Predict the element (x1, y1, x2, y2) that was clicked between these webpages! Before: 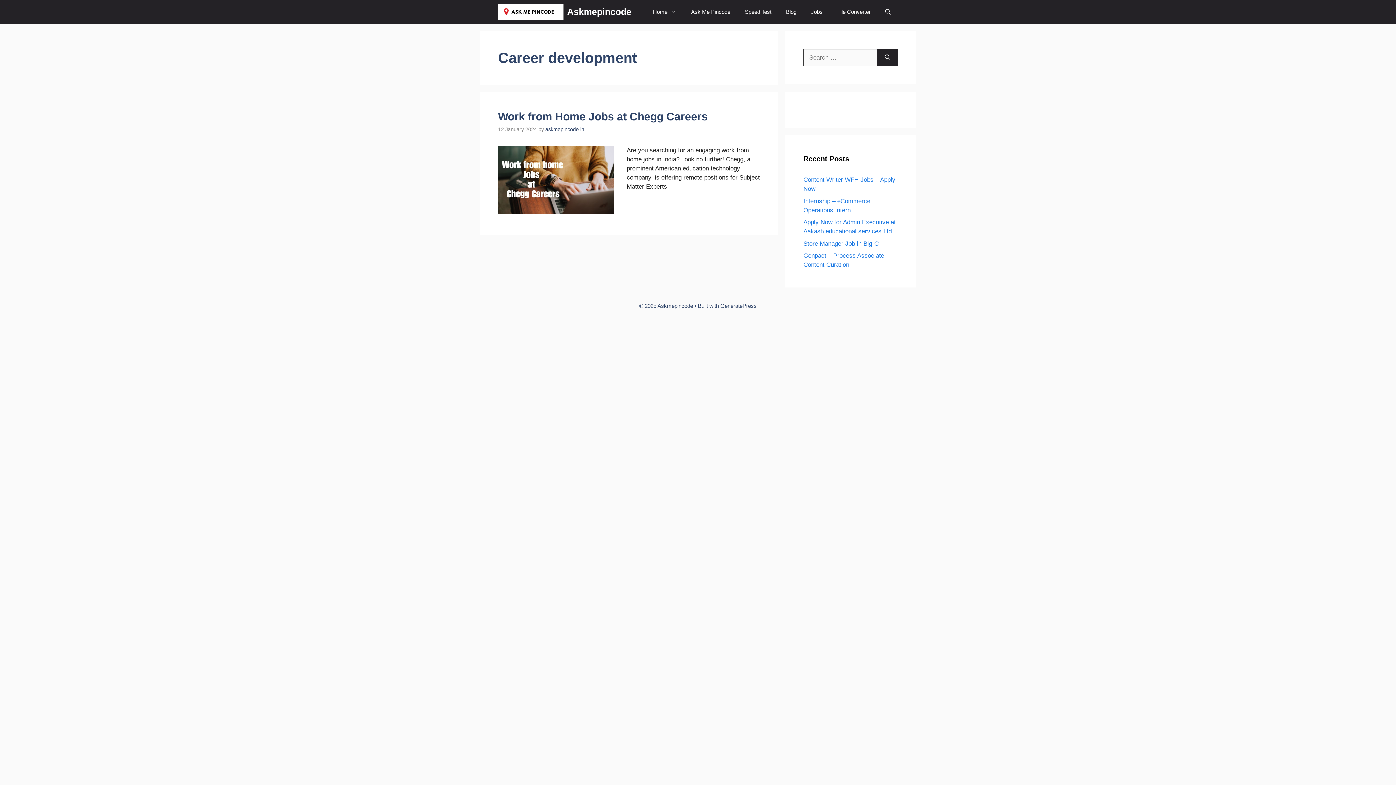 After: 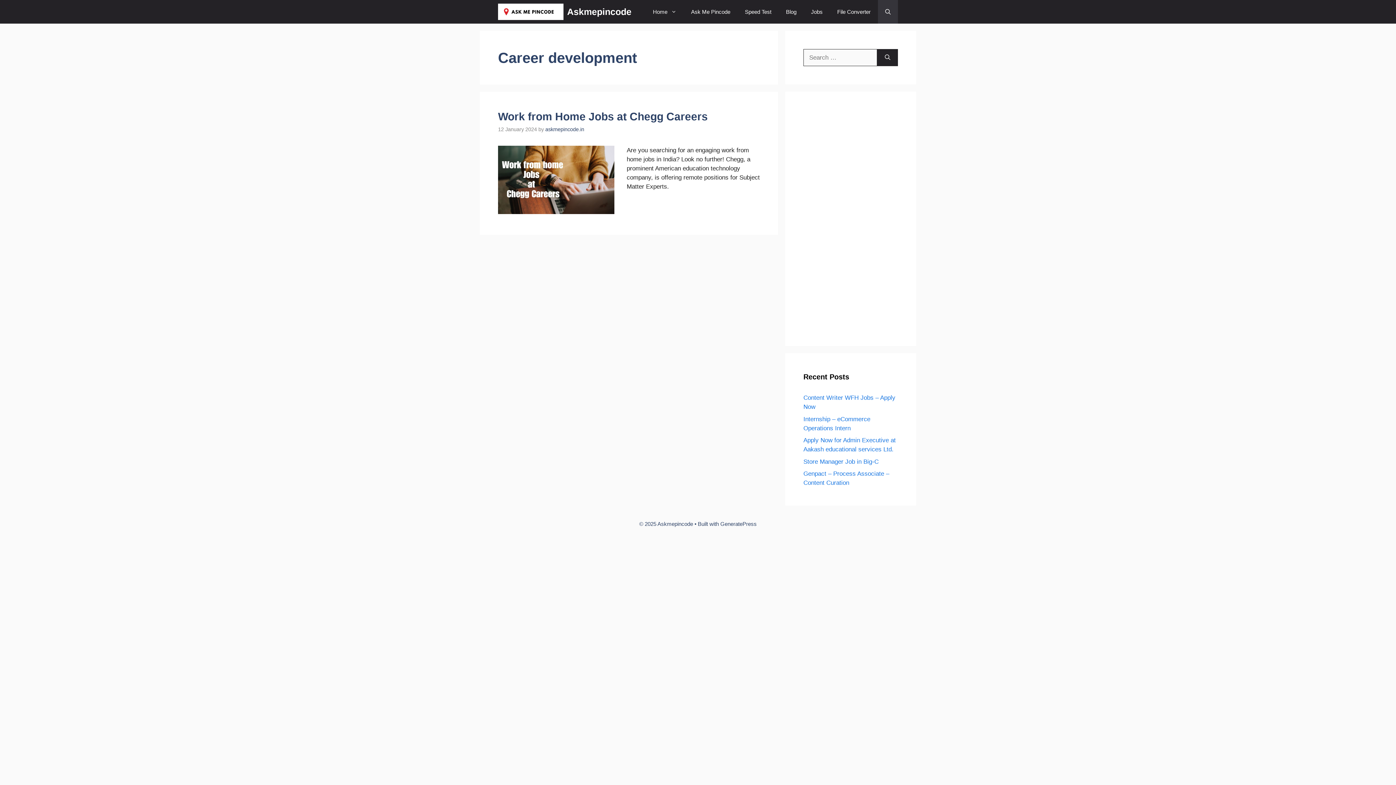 Action: label: Open search bbox: (878, 0, 898, 23)